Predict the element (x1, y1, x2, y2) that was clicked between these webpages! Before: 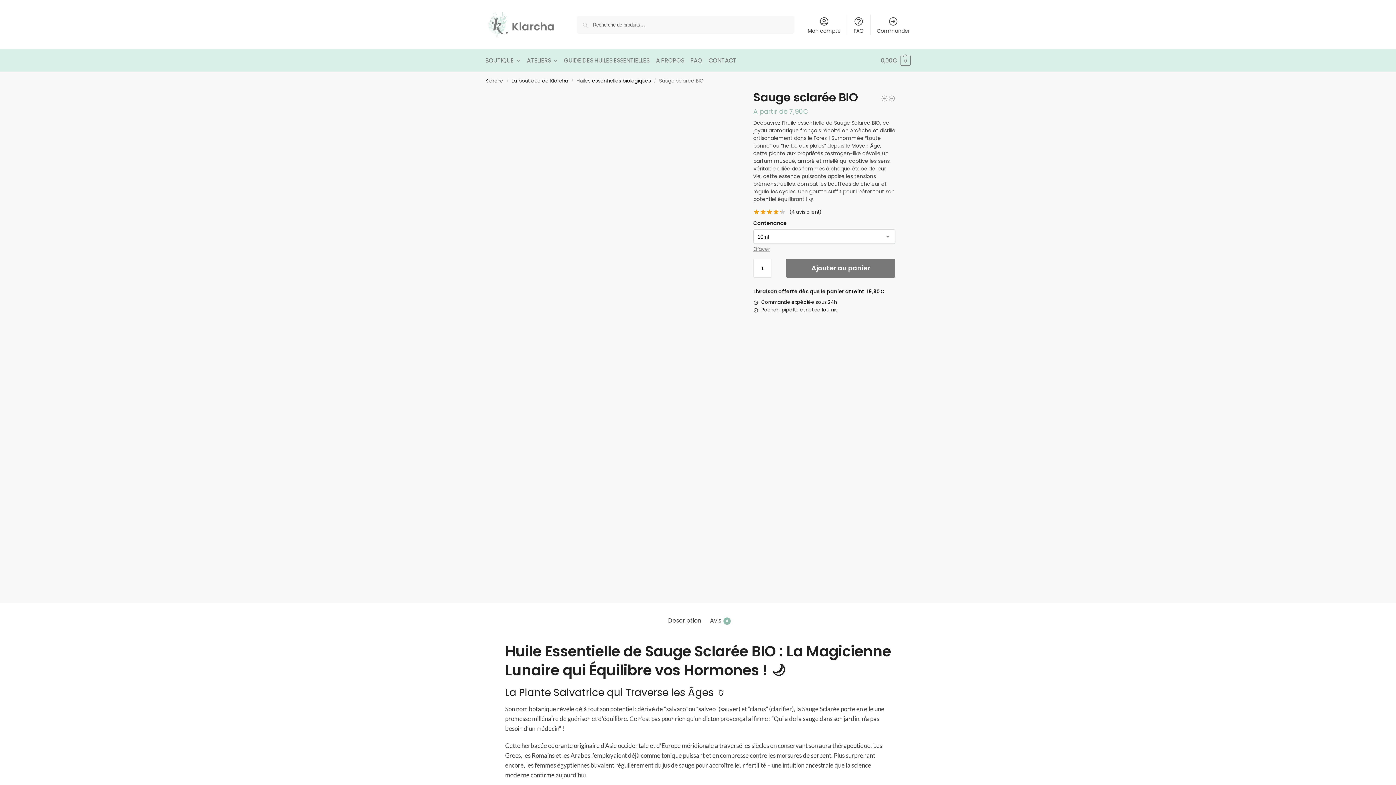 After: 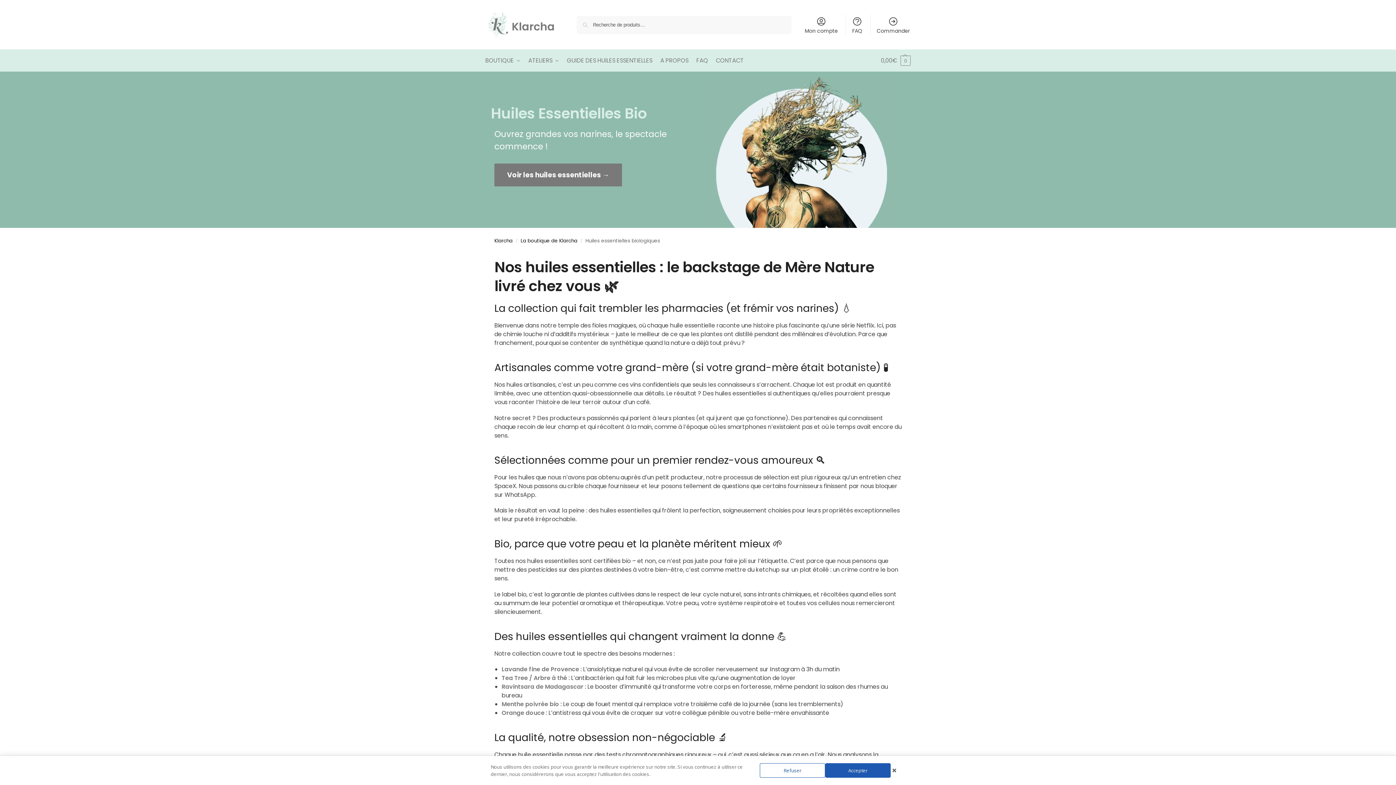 Action: label: Huiles essentielles biologiques bbox: (576, 77, 651, 84)